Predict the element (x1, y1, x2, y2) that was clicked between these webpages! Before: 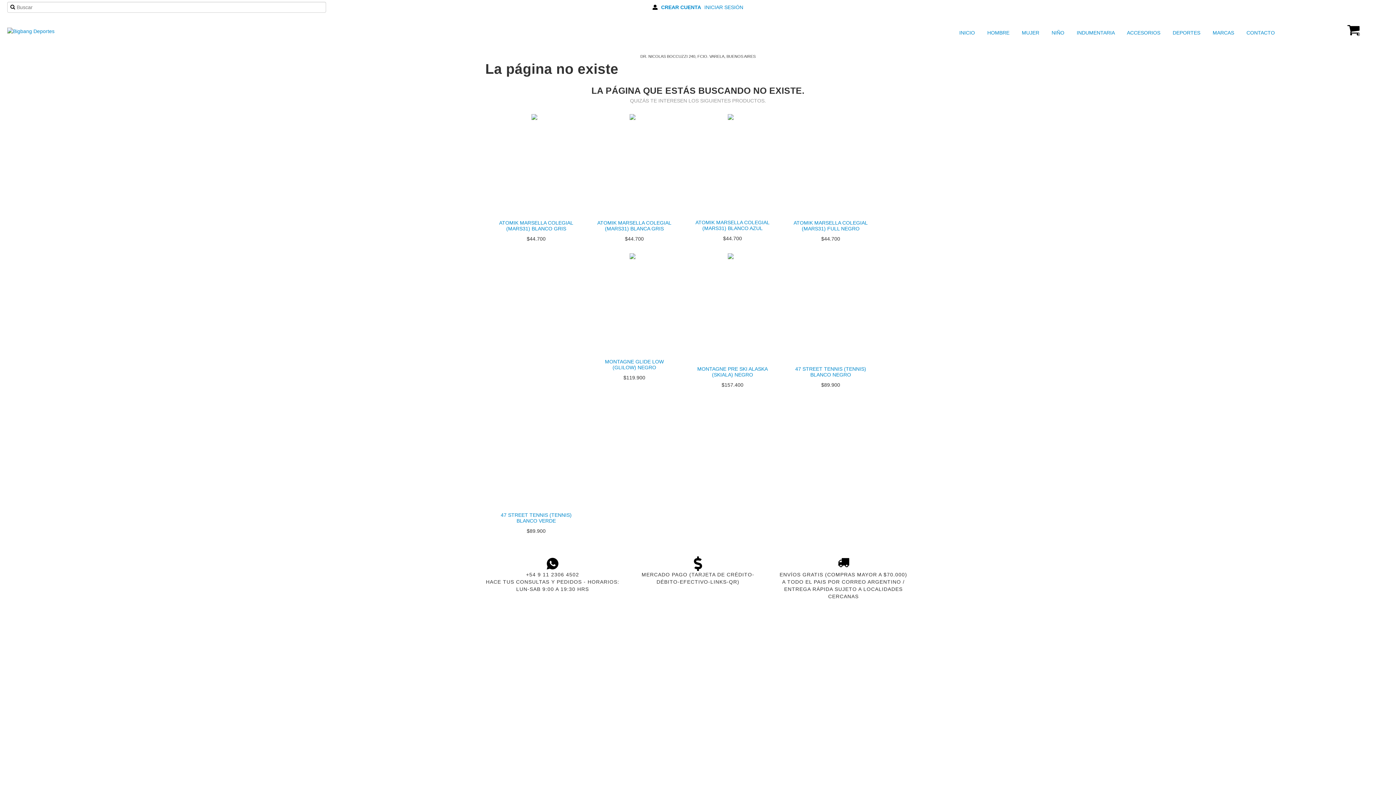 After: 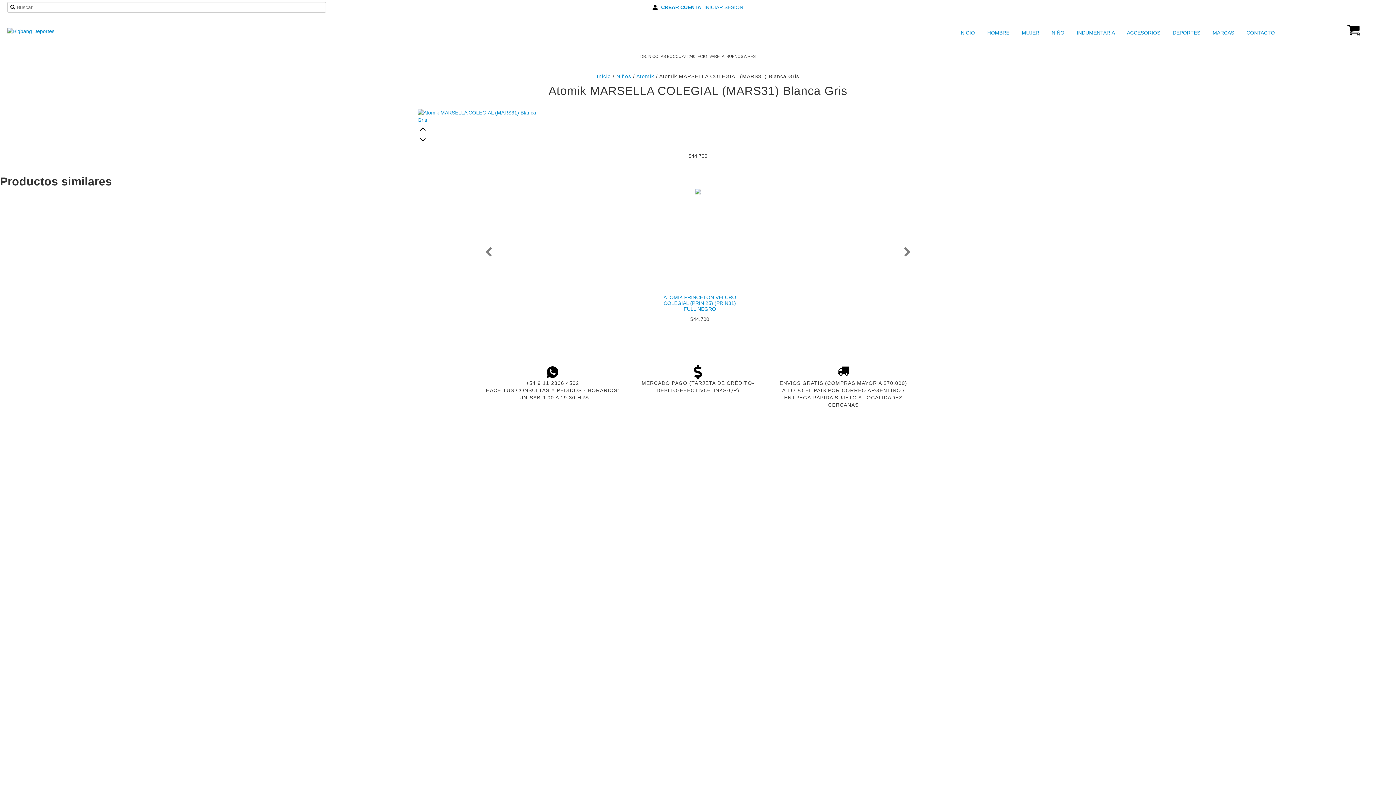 Action: bbox: (592, 218, 676, 233) label: ATOMIK MARSELLA COLEGIAL (MARS31) BLANCA GRIS